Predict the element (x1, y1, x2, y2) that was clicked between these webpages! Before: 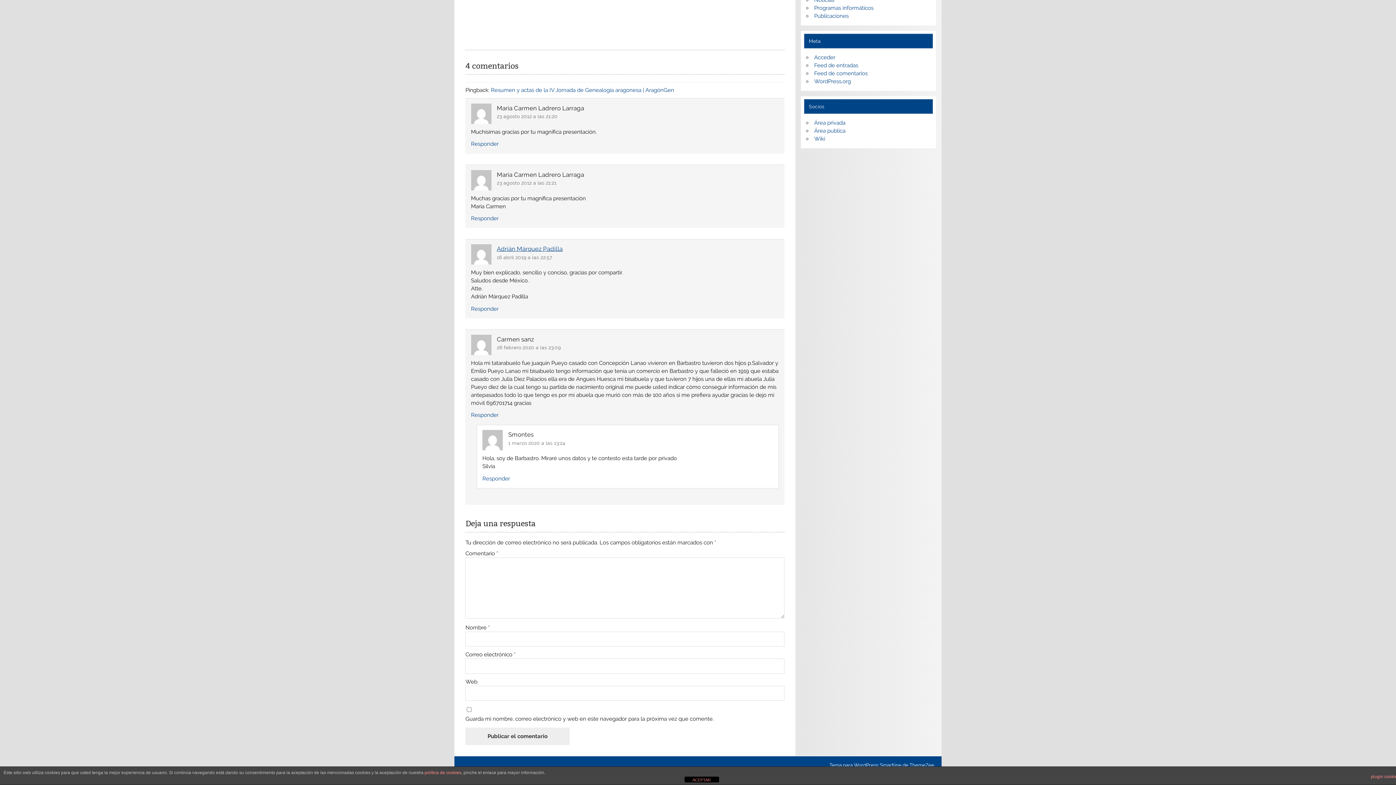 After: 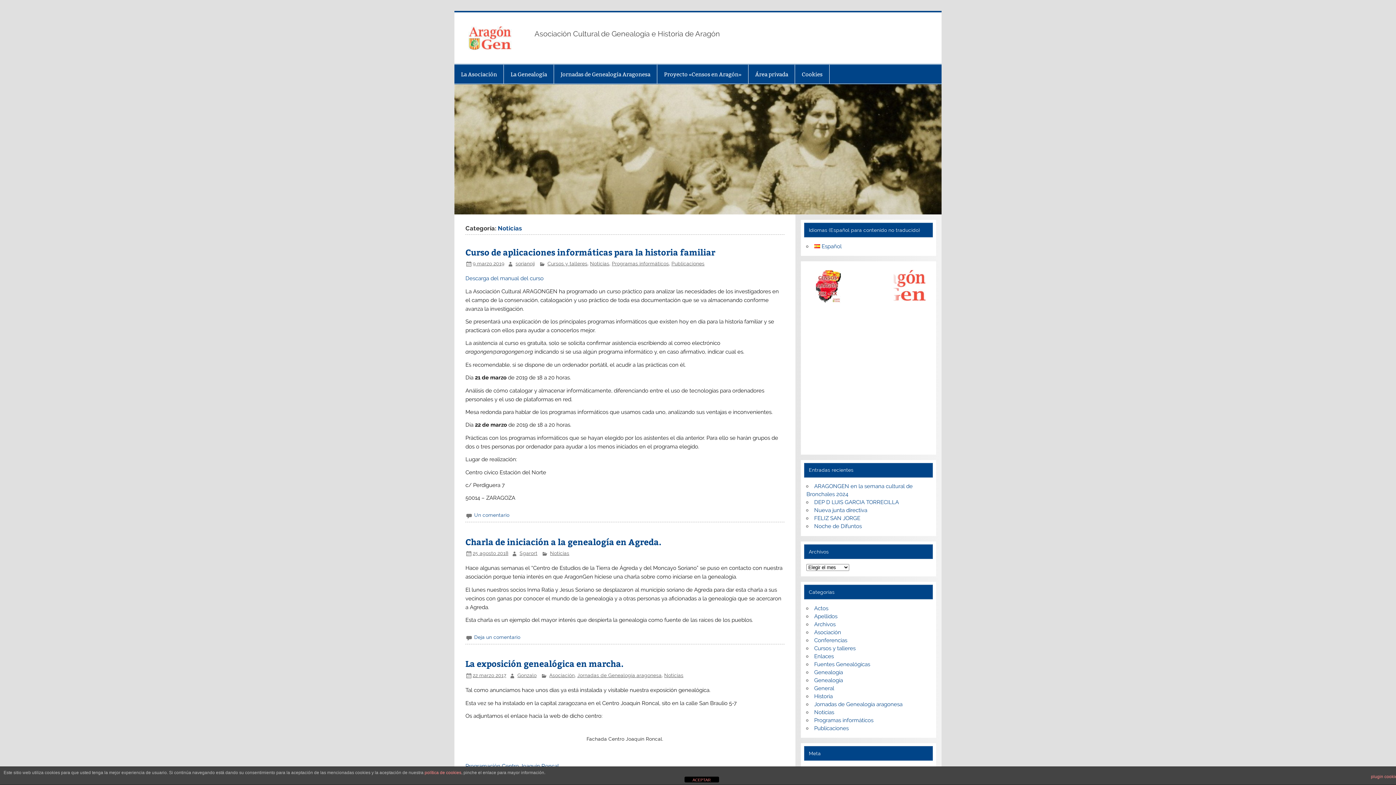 Action: label: Noticias bbox: (814, -3, 834, 3)